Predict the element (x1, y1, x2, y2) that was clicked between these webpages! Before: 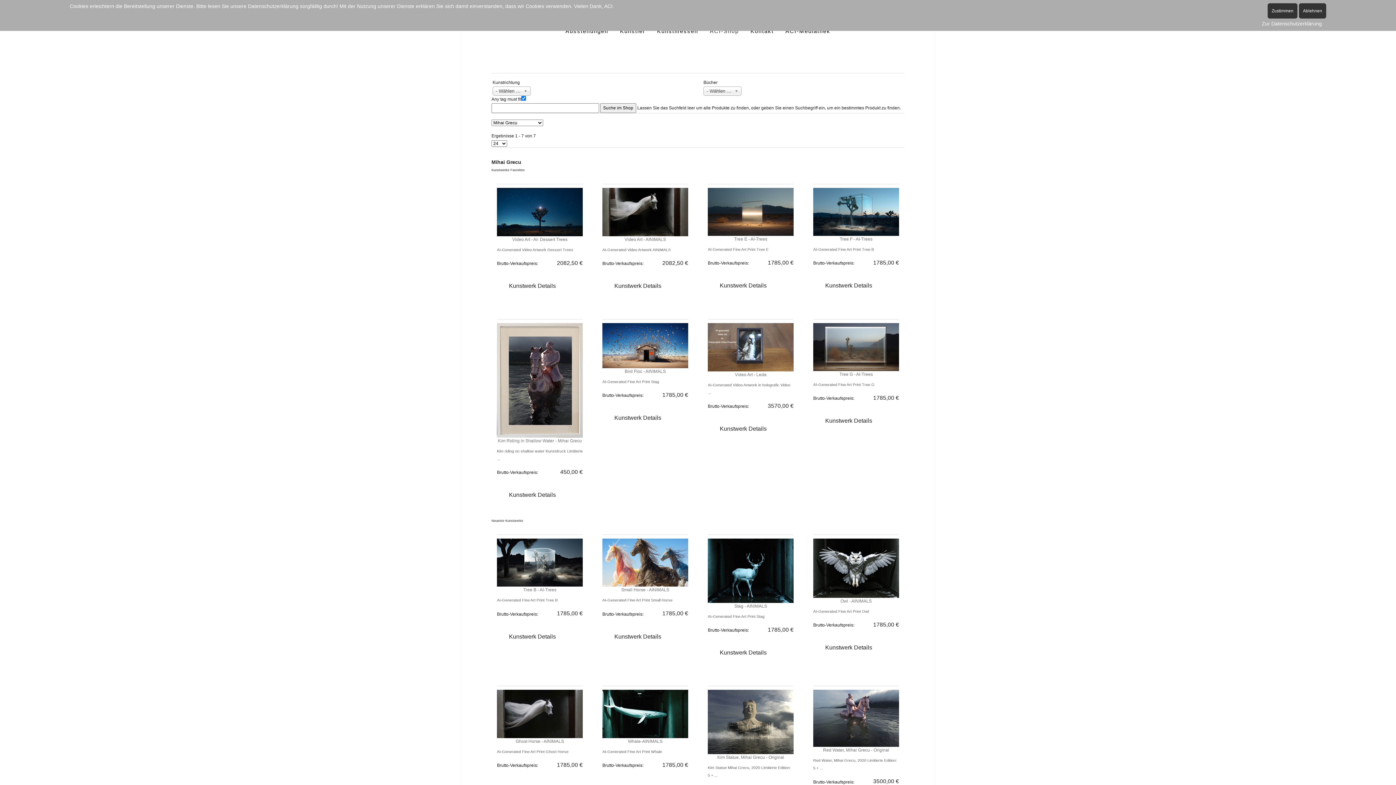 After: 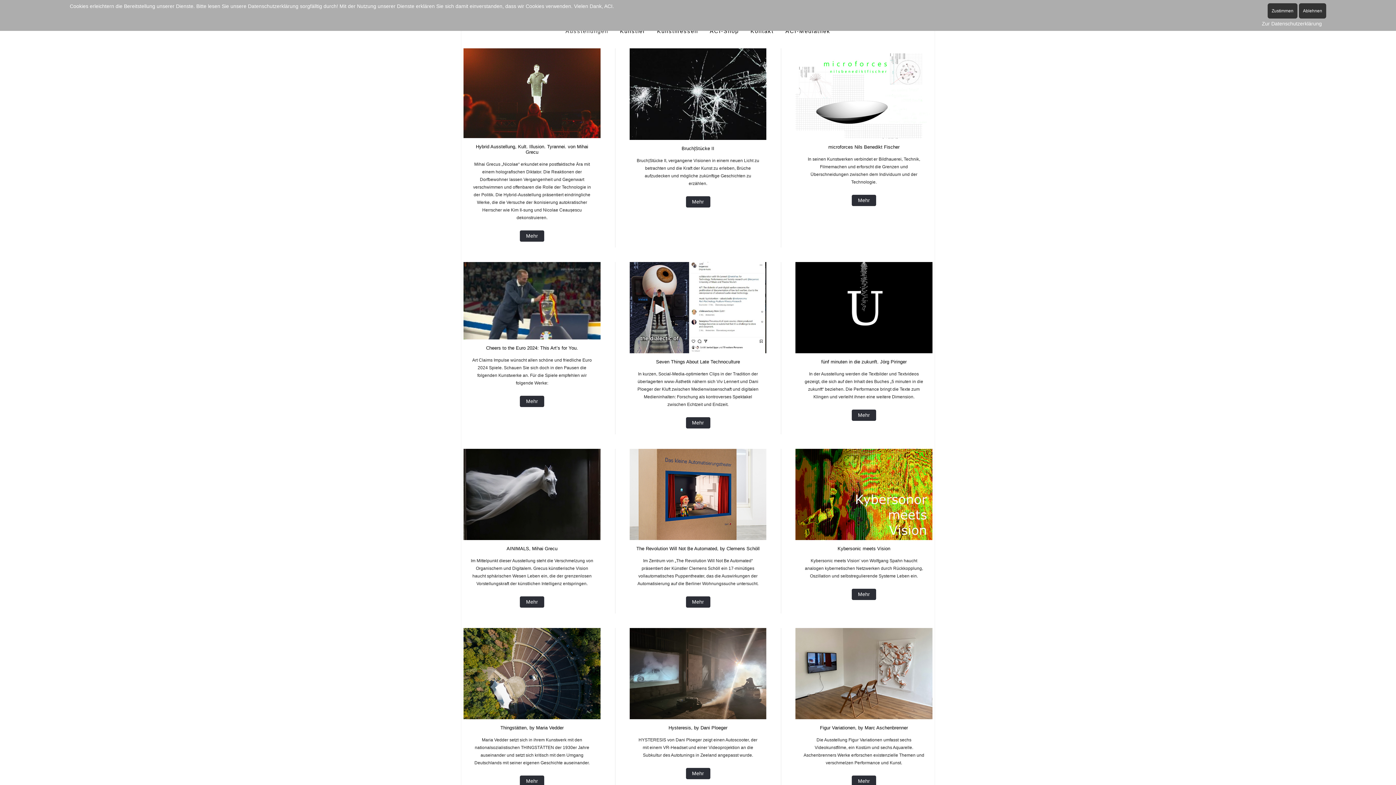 Action: label: Ausstellungen bbox: (559, 22, 614, 39)